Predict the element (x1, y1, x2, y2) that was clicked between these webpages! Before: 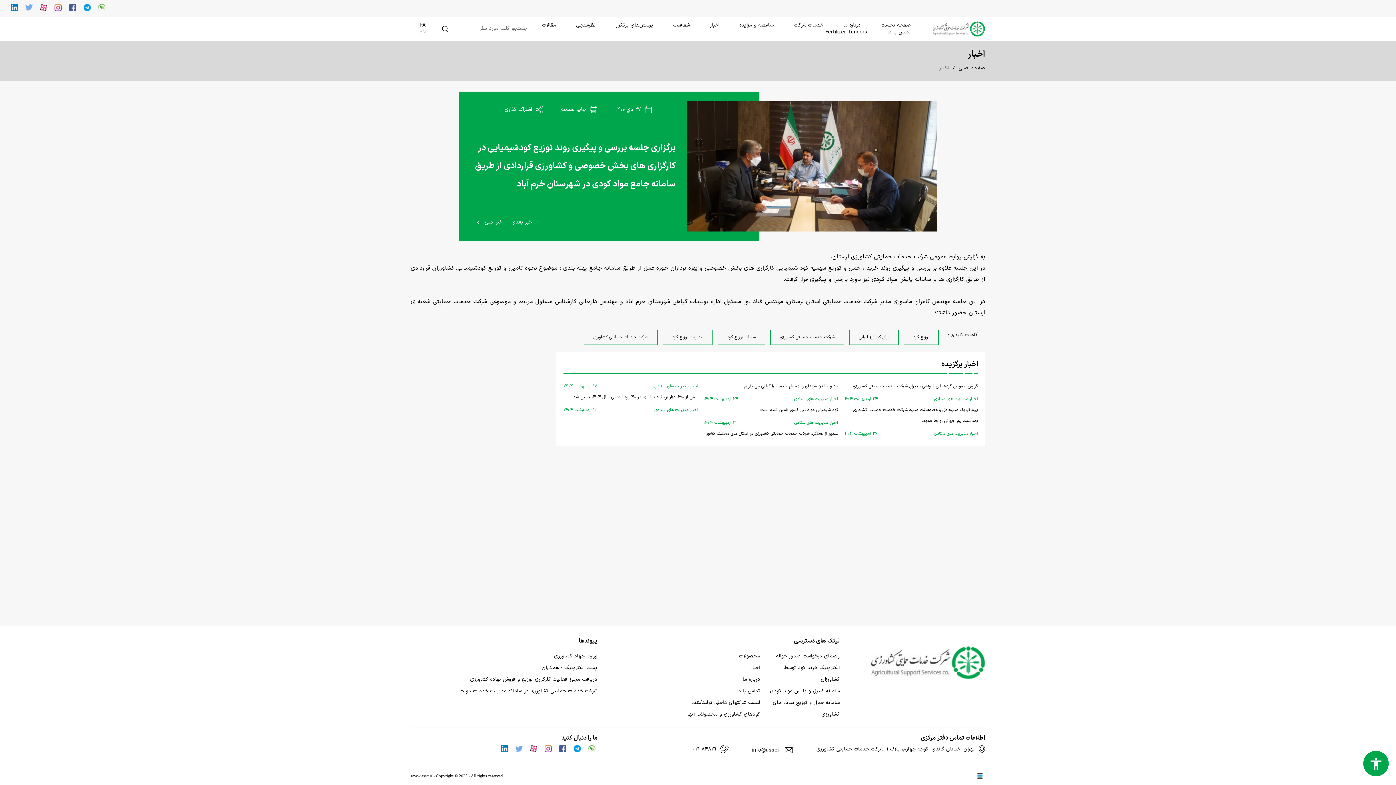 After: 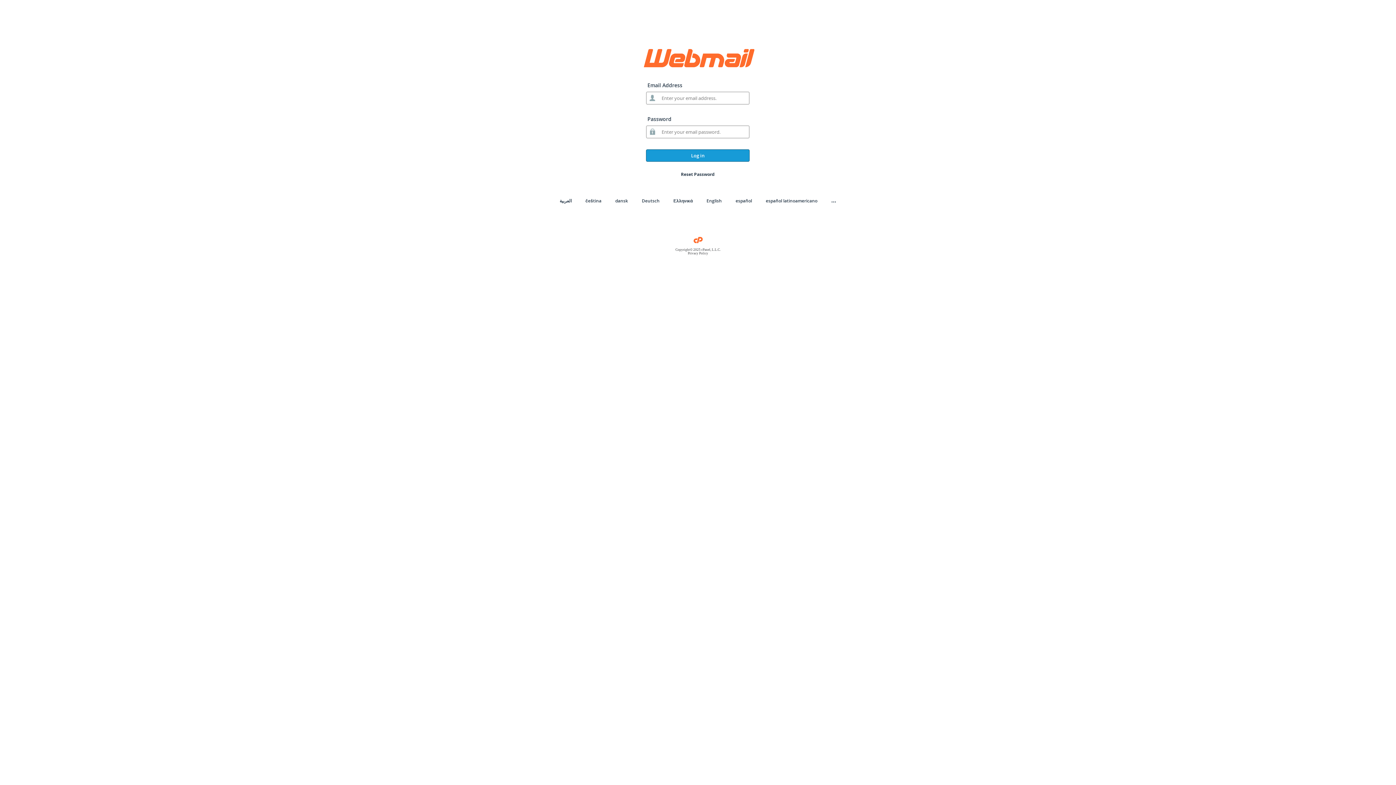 Action: bbox: (541, 664, 597, 671) label: پست الکترونیک - همکاران